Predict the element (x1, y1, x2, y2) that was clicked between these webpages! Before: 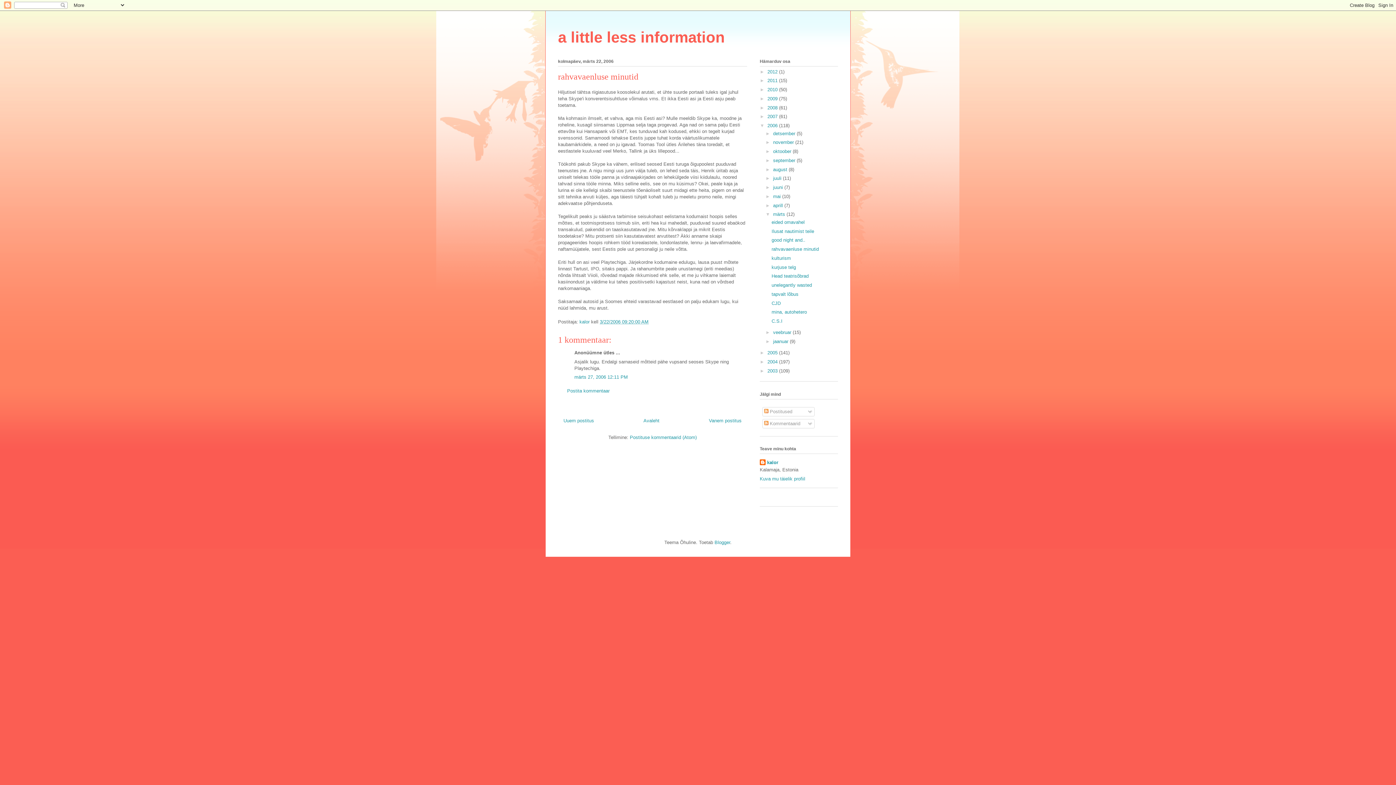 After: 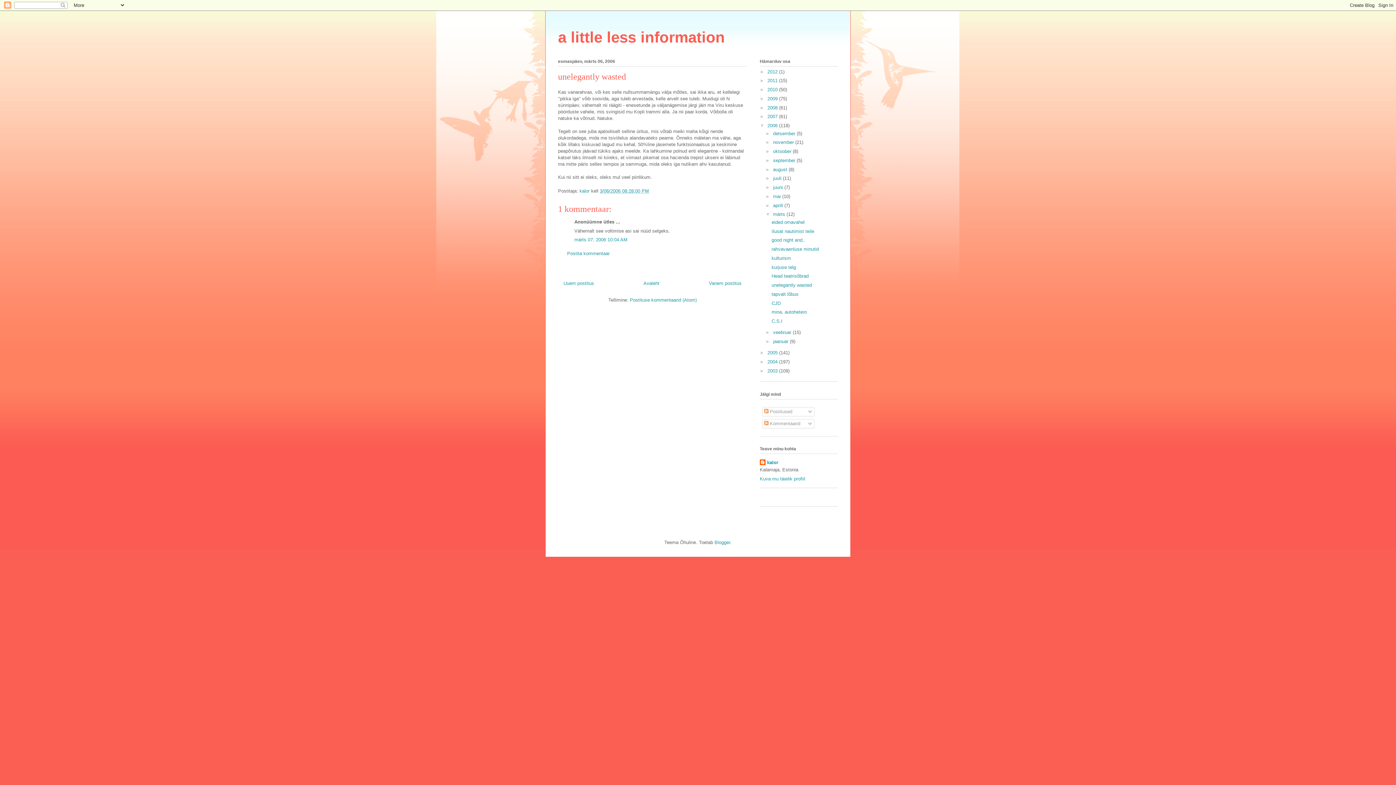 Action: bbox: (771, 282, 812, 288) label: unelegantly wasted